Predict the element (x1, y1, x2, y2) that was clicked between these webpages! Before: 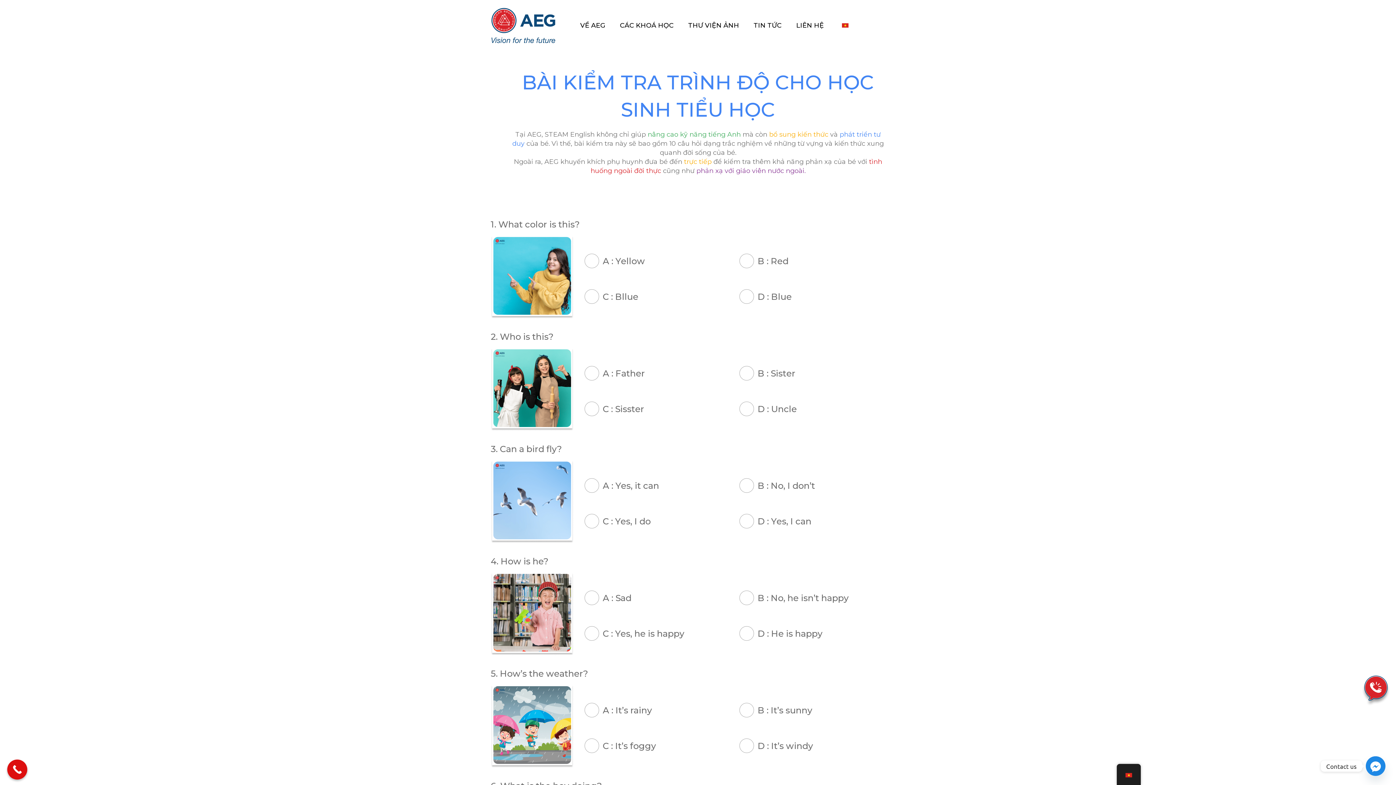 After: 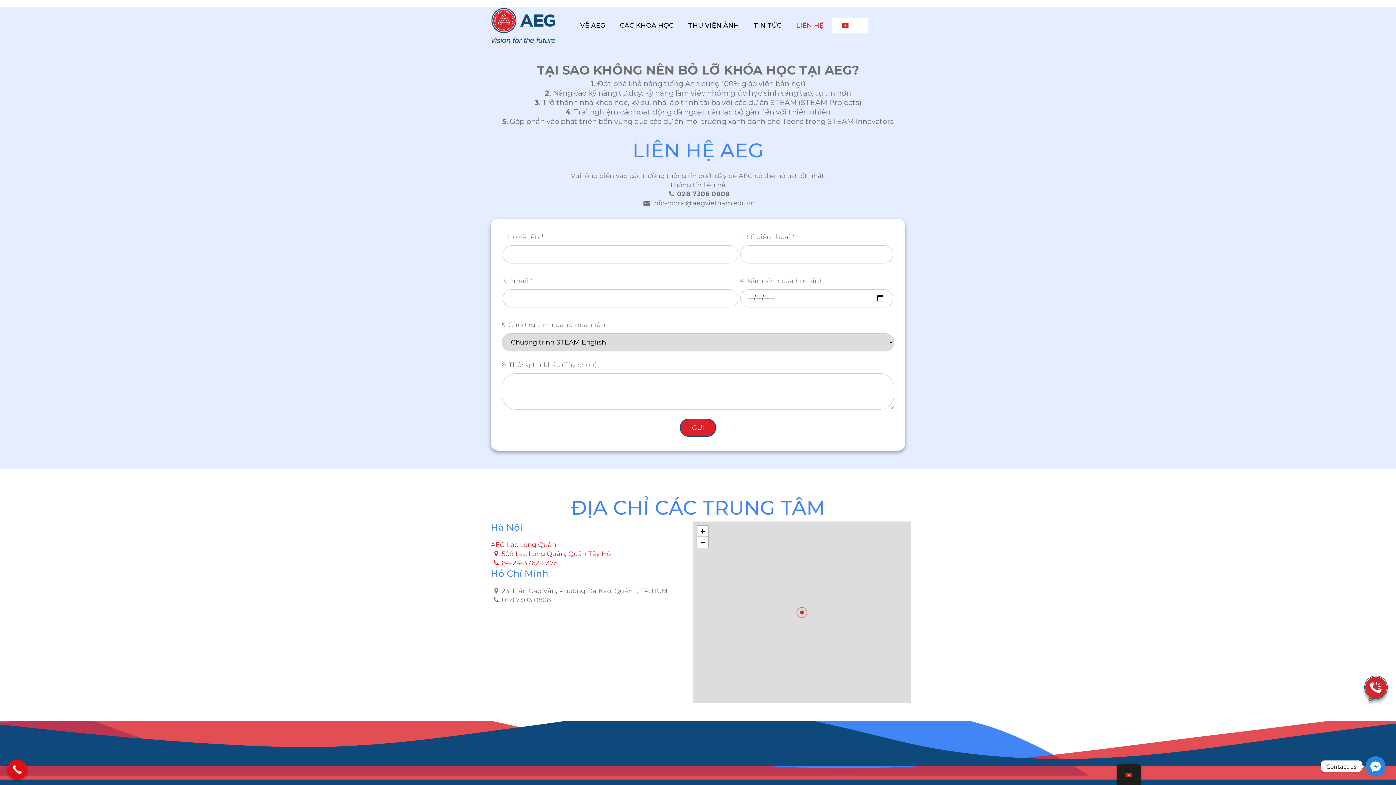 Action: label: LIÊN HỆ bbox: (789, 13, 831, 37)